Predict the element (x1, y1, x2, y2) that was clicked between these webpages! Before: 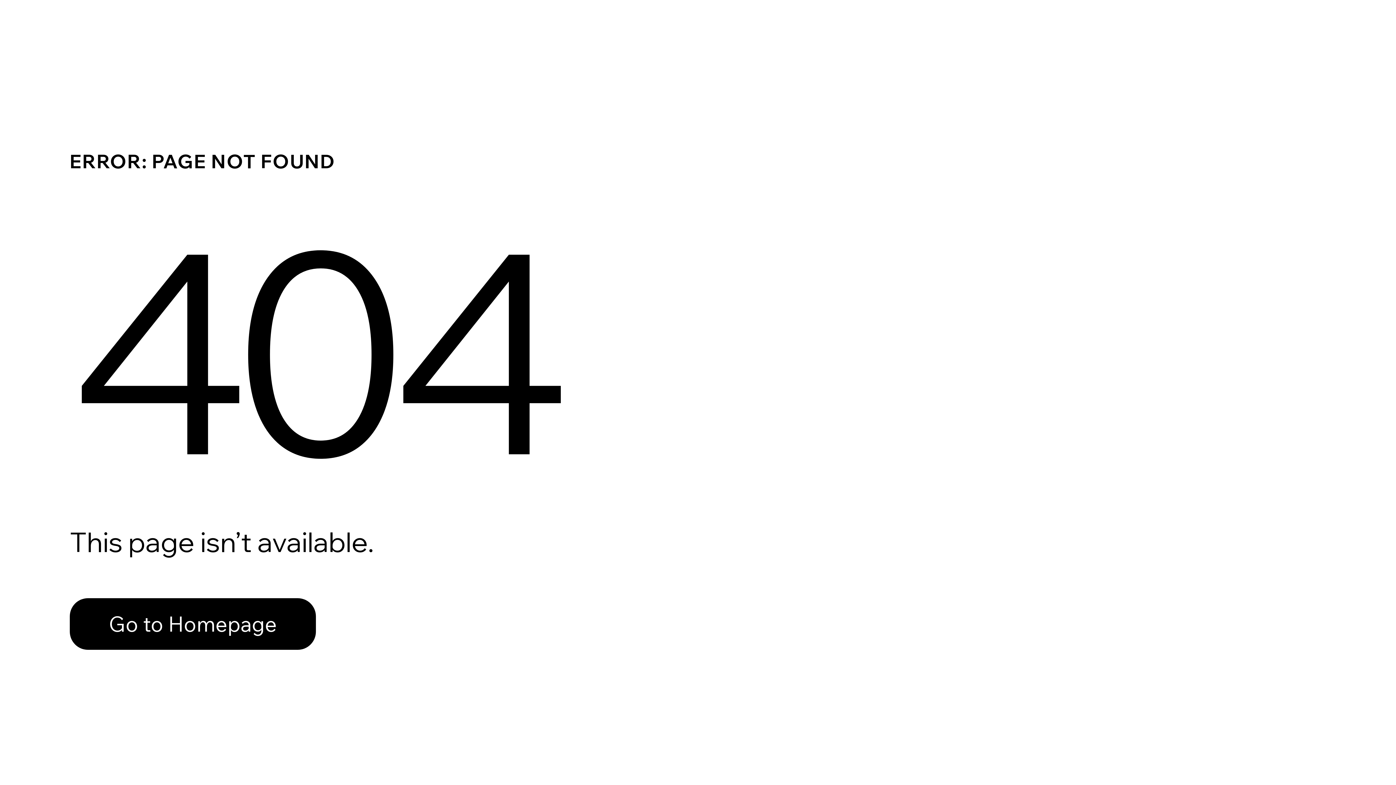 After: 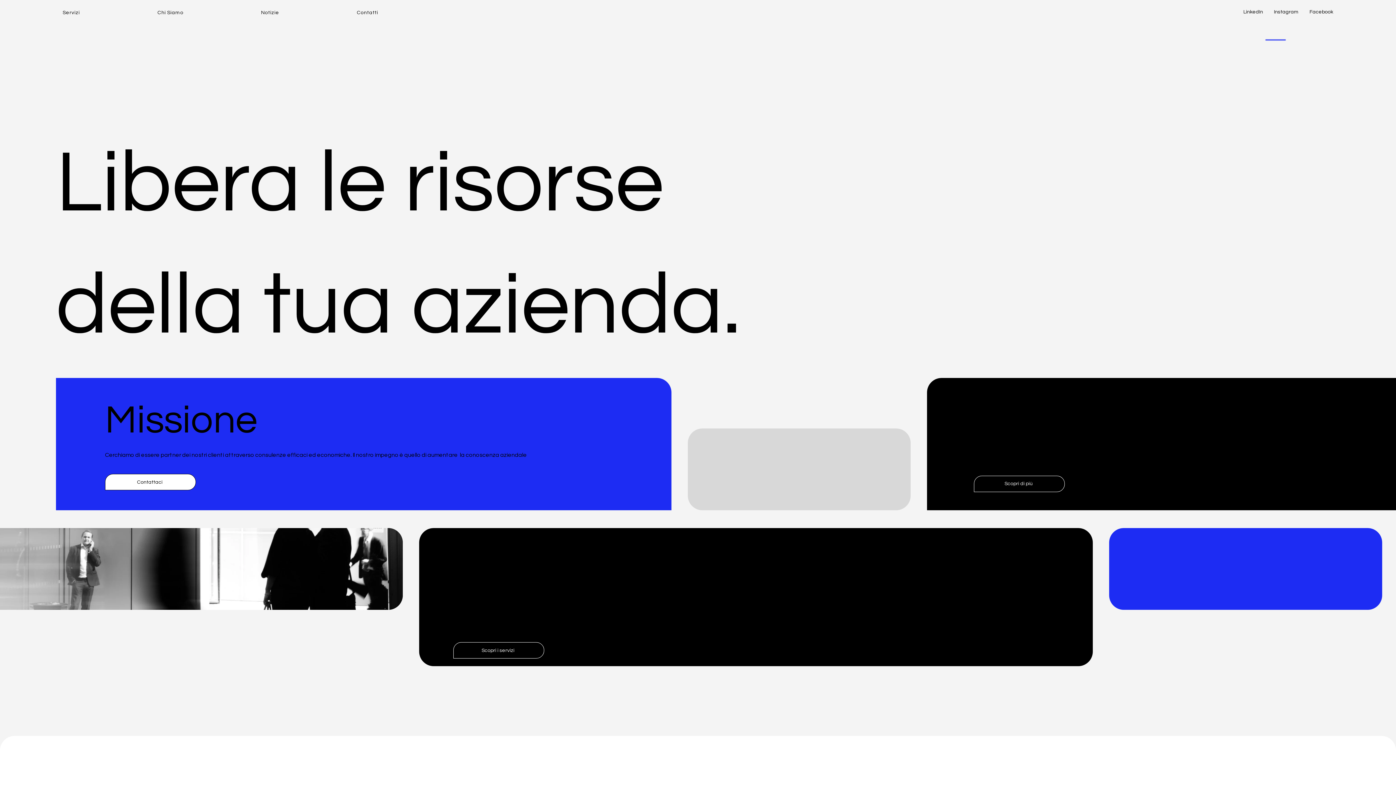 Action: label: Go to Homepage bbox: (69, 598, 316, 650)